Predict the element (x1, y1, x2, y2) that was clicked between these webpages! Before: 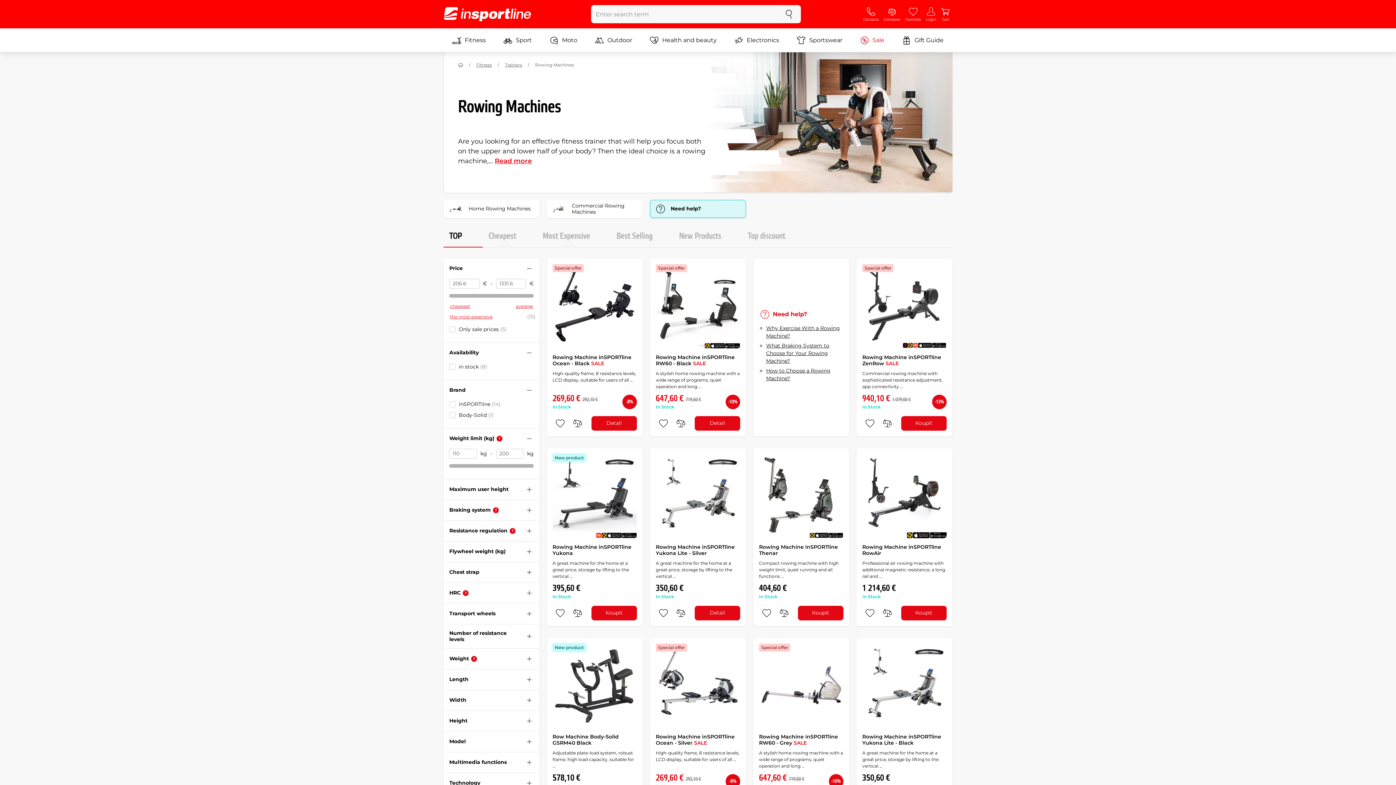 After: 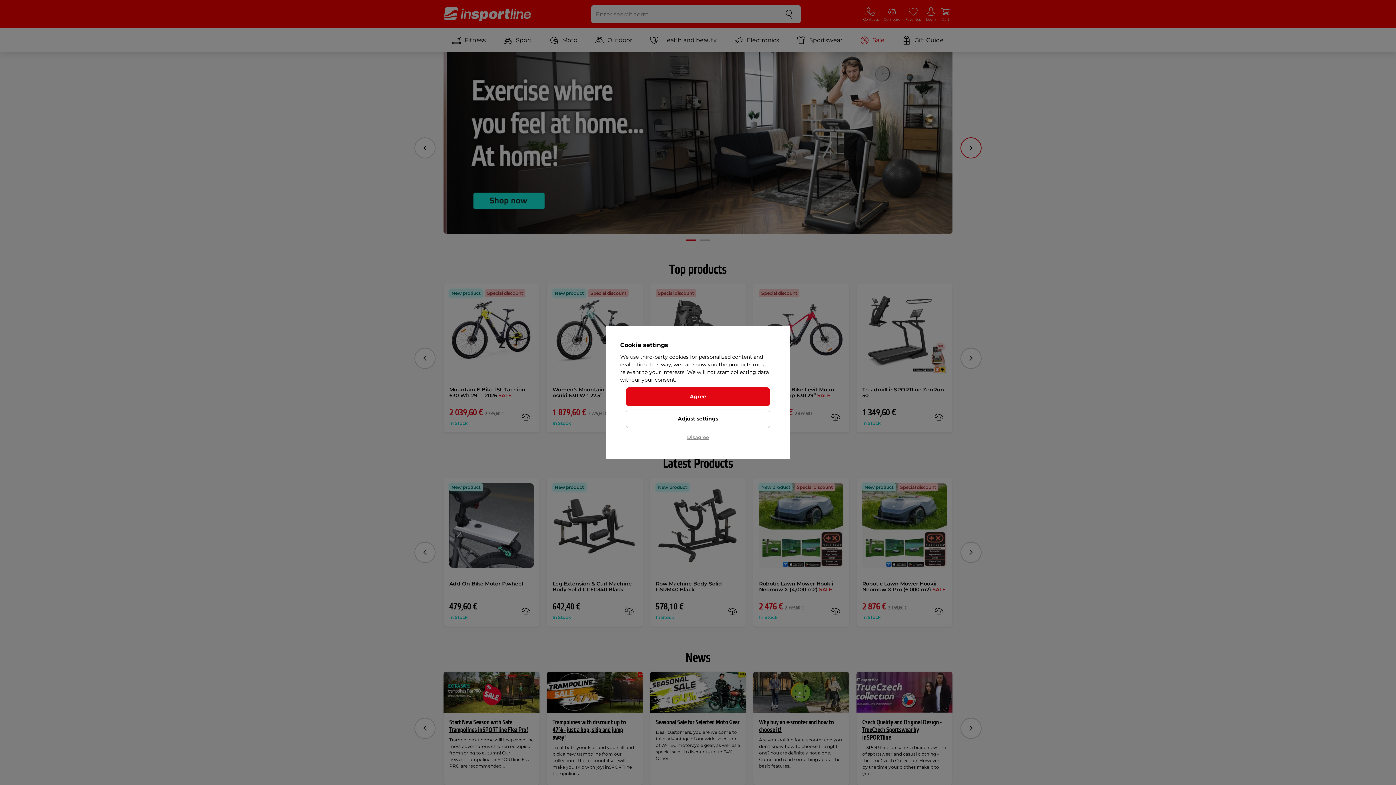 Action: label: Top discount bbox: (742, 225, 806, 247)